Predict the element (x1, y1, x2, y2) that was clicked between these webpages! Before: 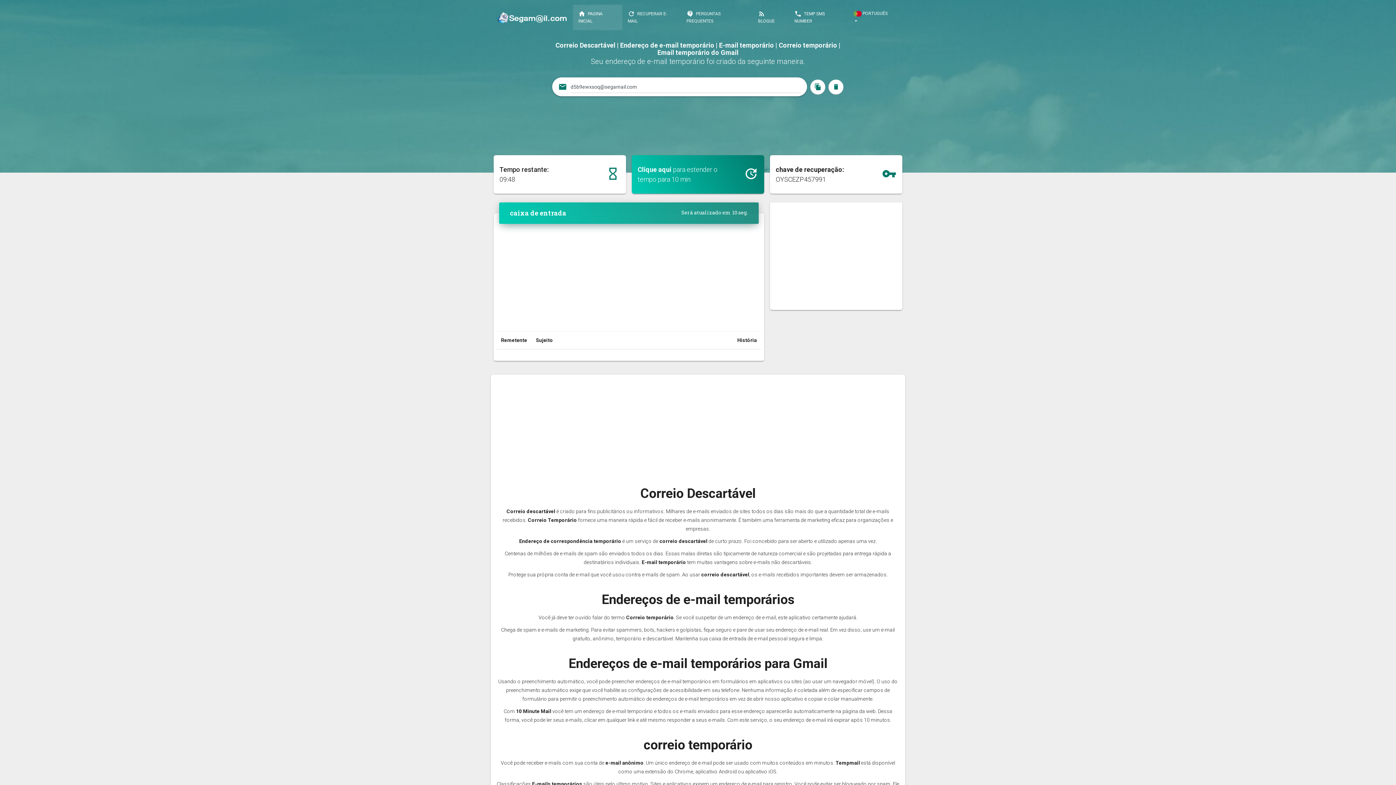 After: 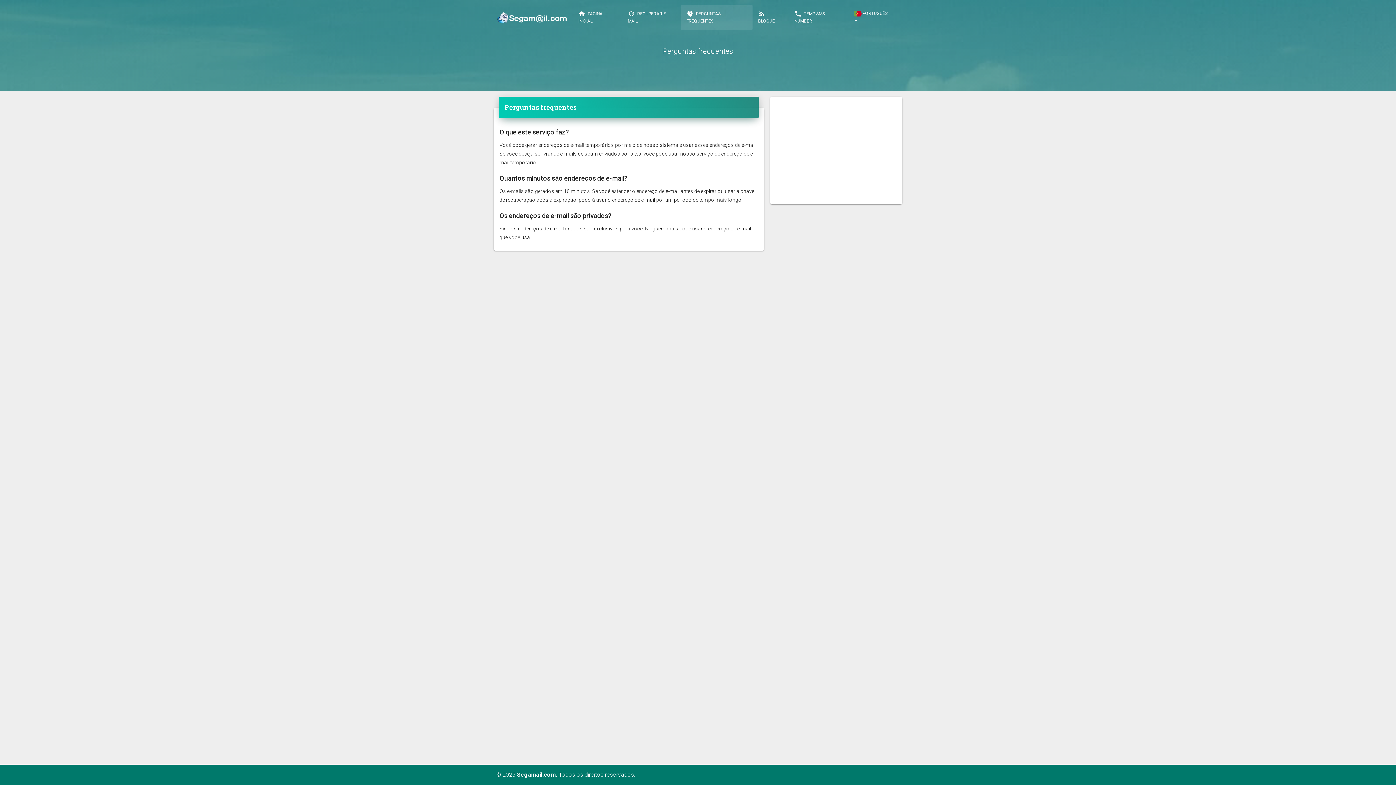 Action: bbox: (681, 4, 752, 30) label: contact_support PERGUNTAS FREQUENTES